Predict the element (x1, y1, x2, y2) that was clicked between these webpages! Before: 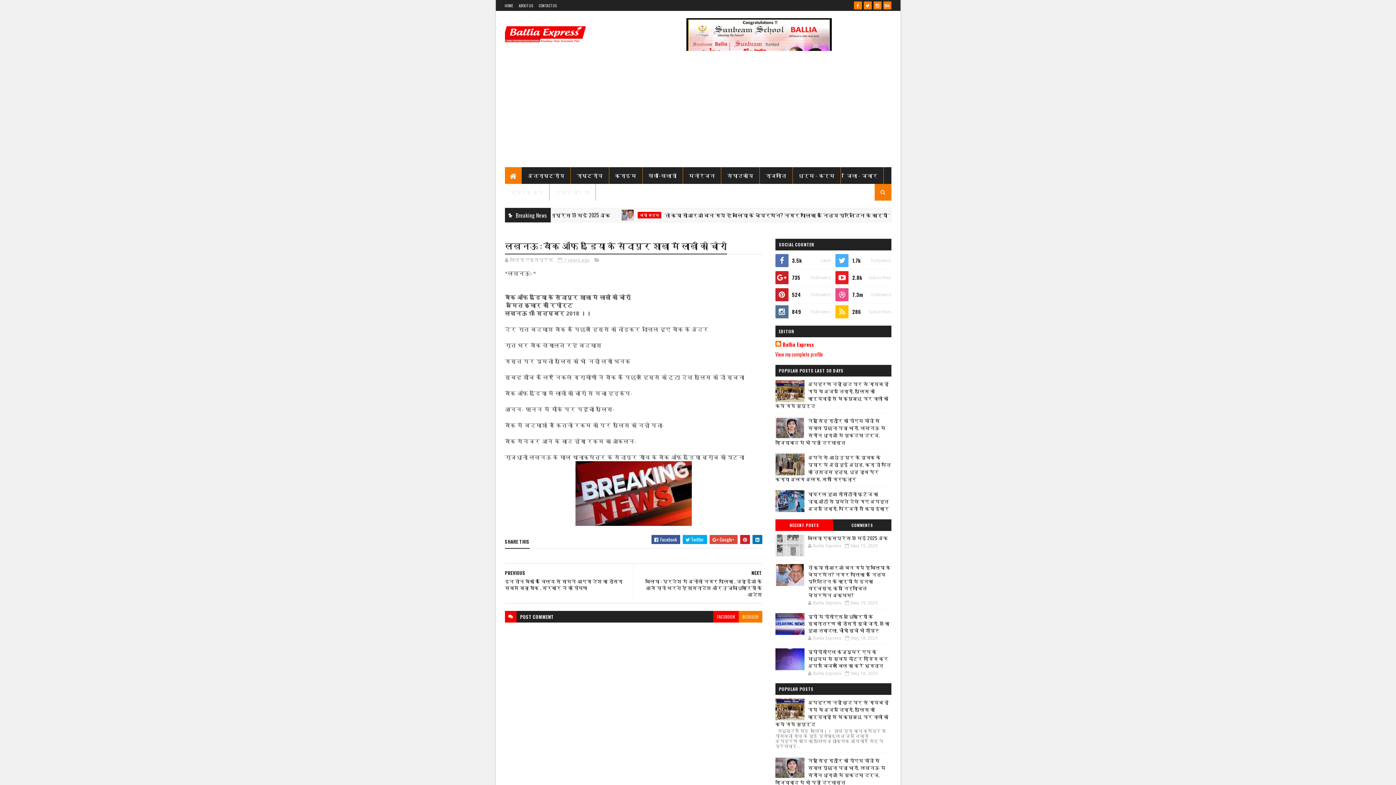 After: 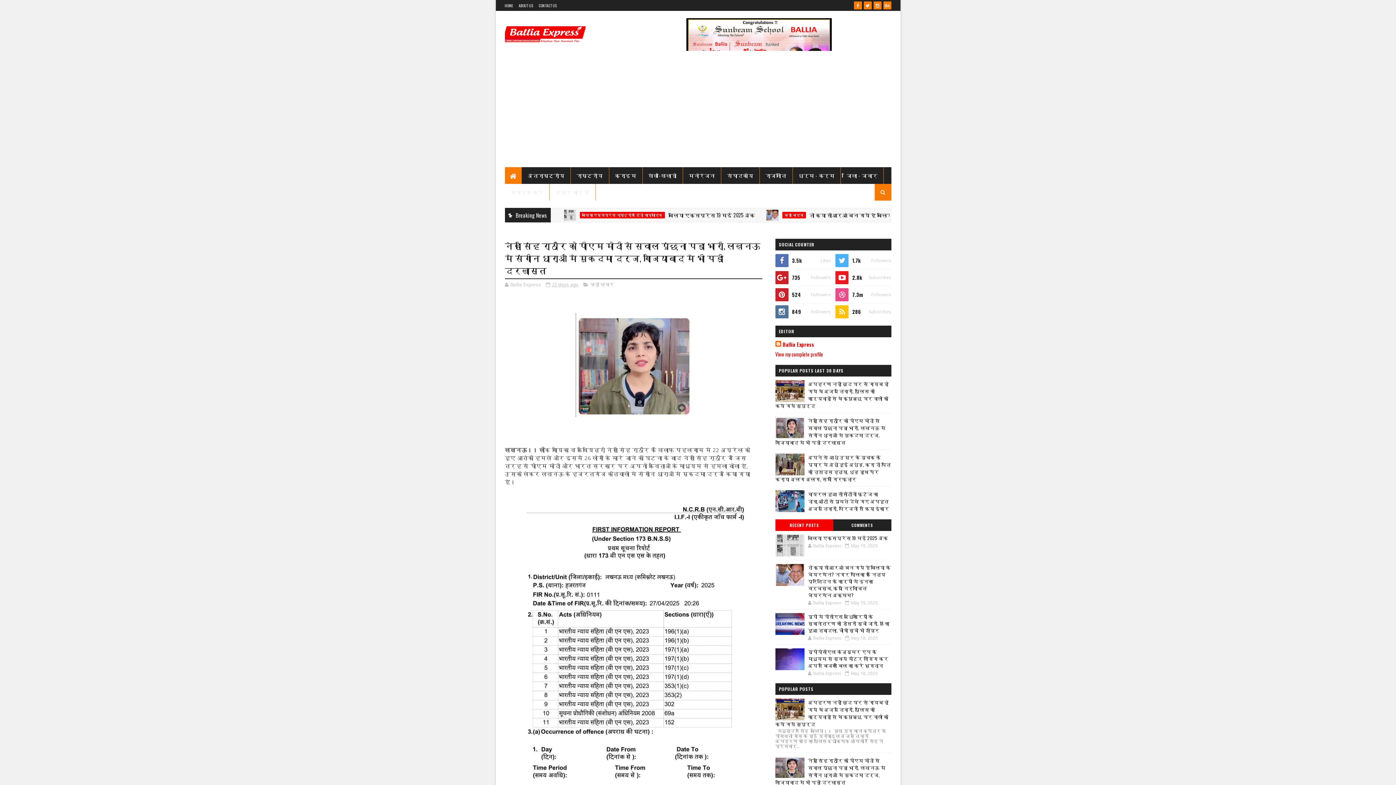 Action: bbox: (775, 757, 885, 786) label: नेहा सिंह राठौर को पीएम मोदी से सवाल पूंछना पड़ा भारी, लखनऊ मे संगीन धाराओं मे मुकदमा दर्ज, गाजियाबाद मे भी पड़ी दरखास्त